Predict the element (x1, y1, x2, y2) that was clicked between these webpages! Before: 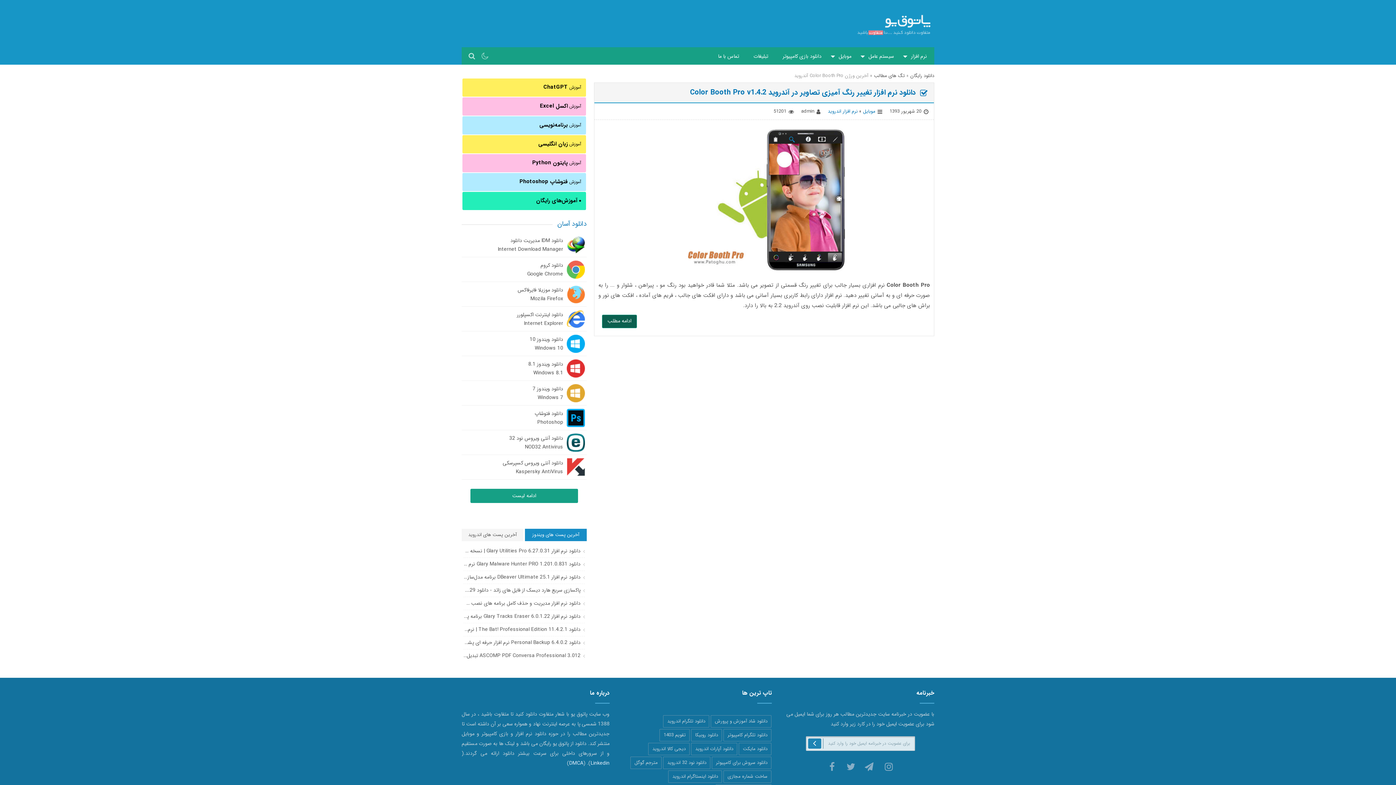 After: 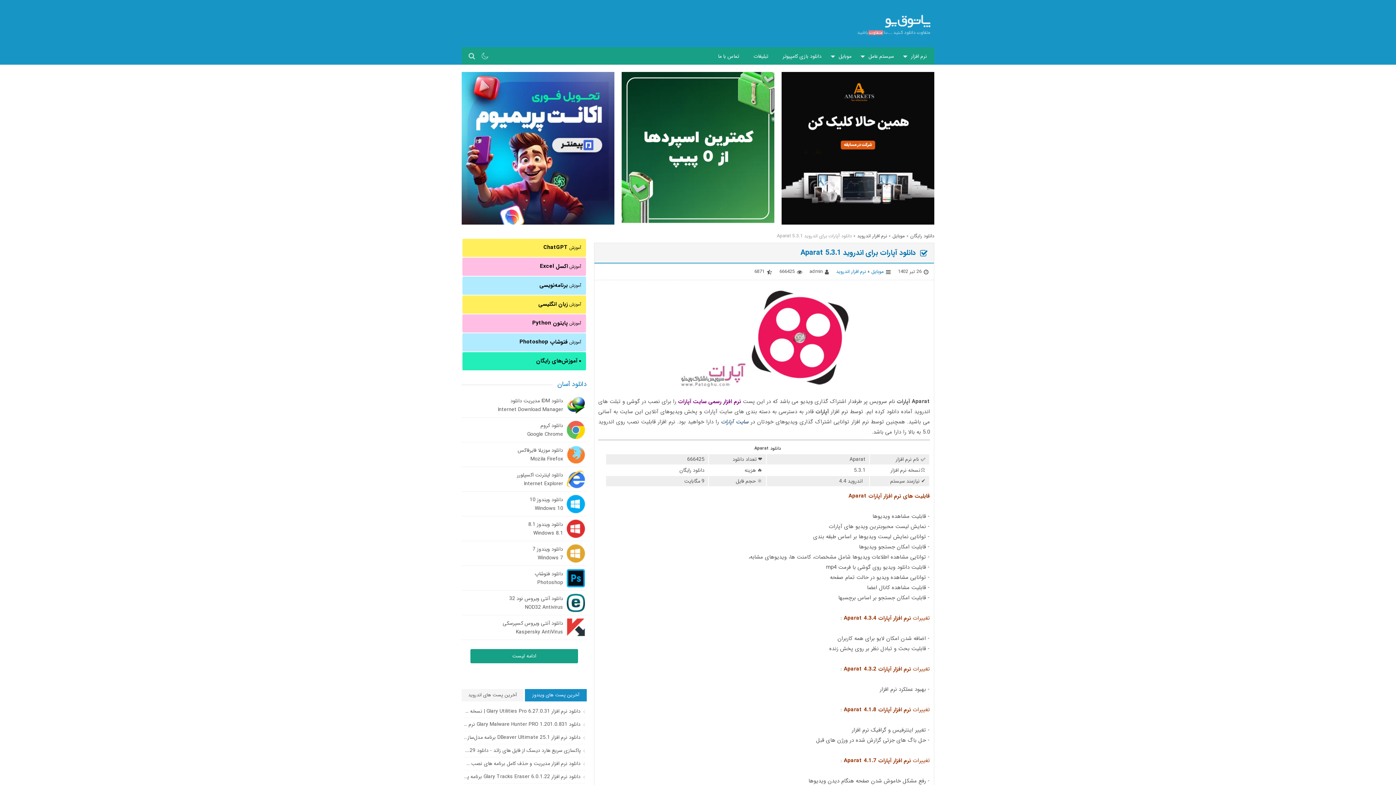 Action: label: دانلود آپارات اندروید bbox: (691, 743, 737, 755)